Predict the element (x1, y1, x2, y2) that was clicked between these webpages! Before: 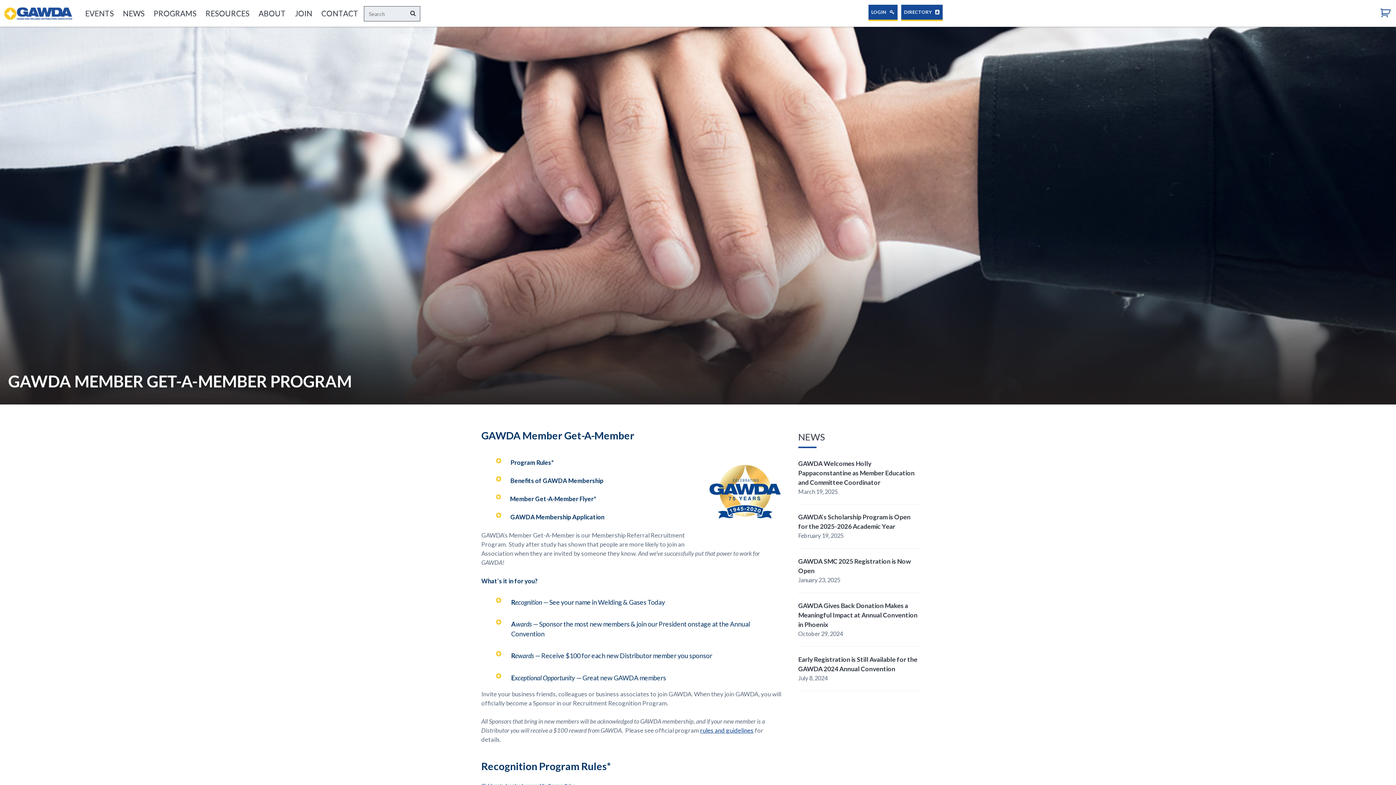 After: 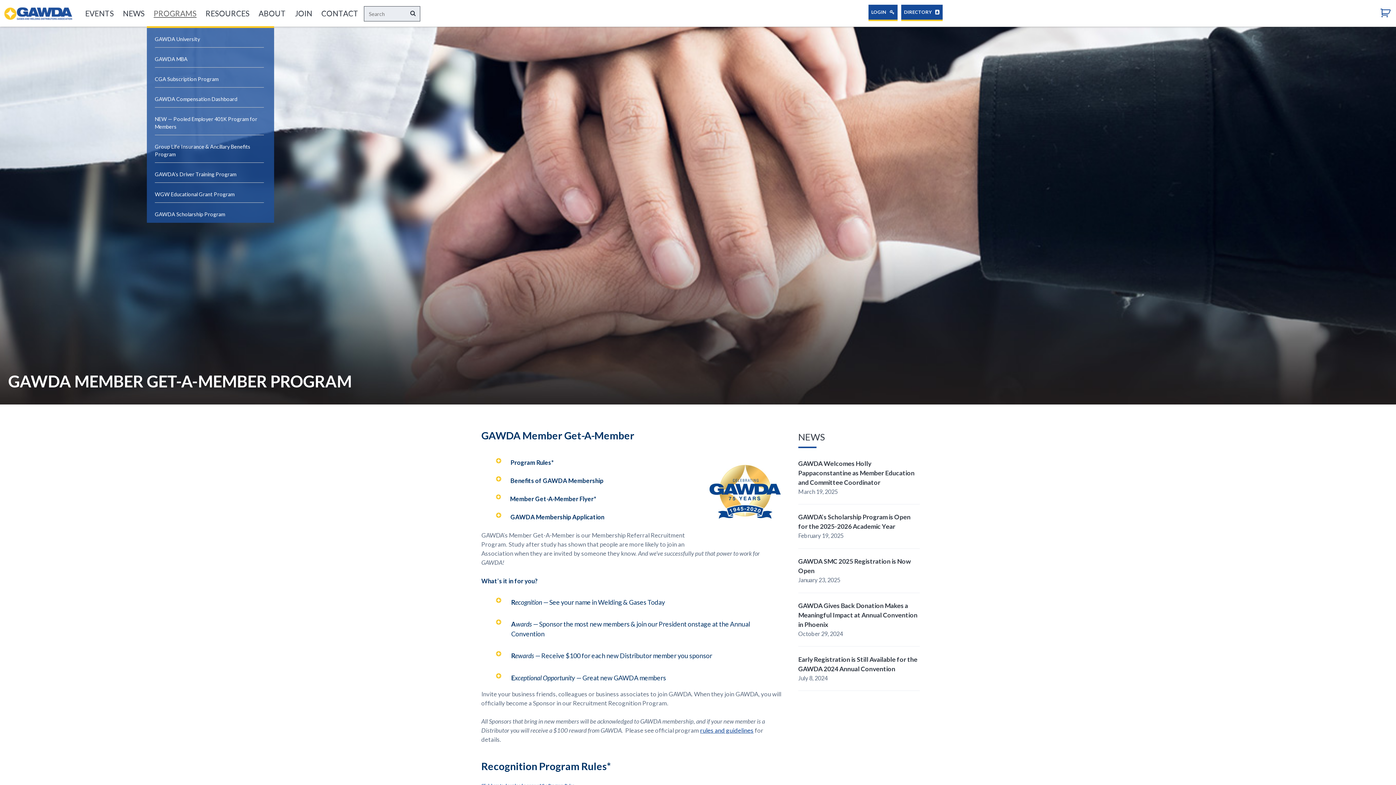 Action: bbox: (146, 1, 196, 24) label: PROGRAMS